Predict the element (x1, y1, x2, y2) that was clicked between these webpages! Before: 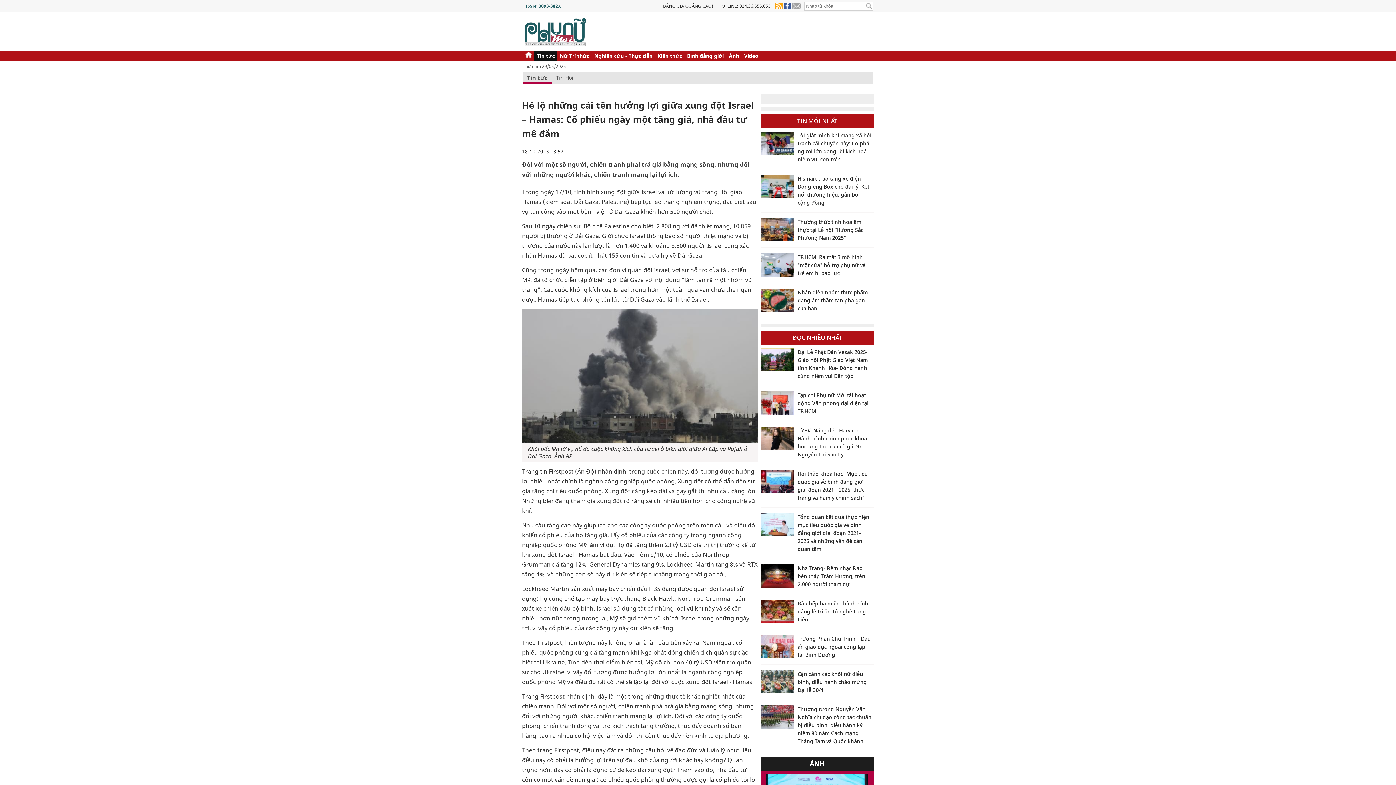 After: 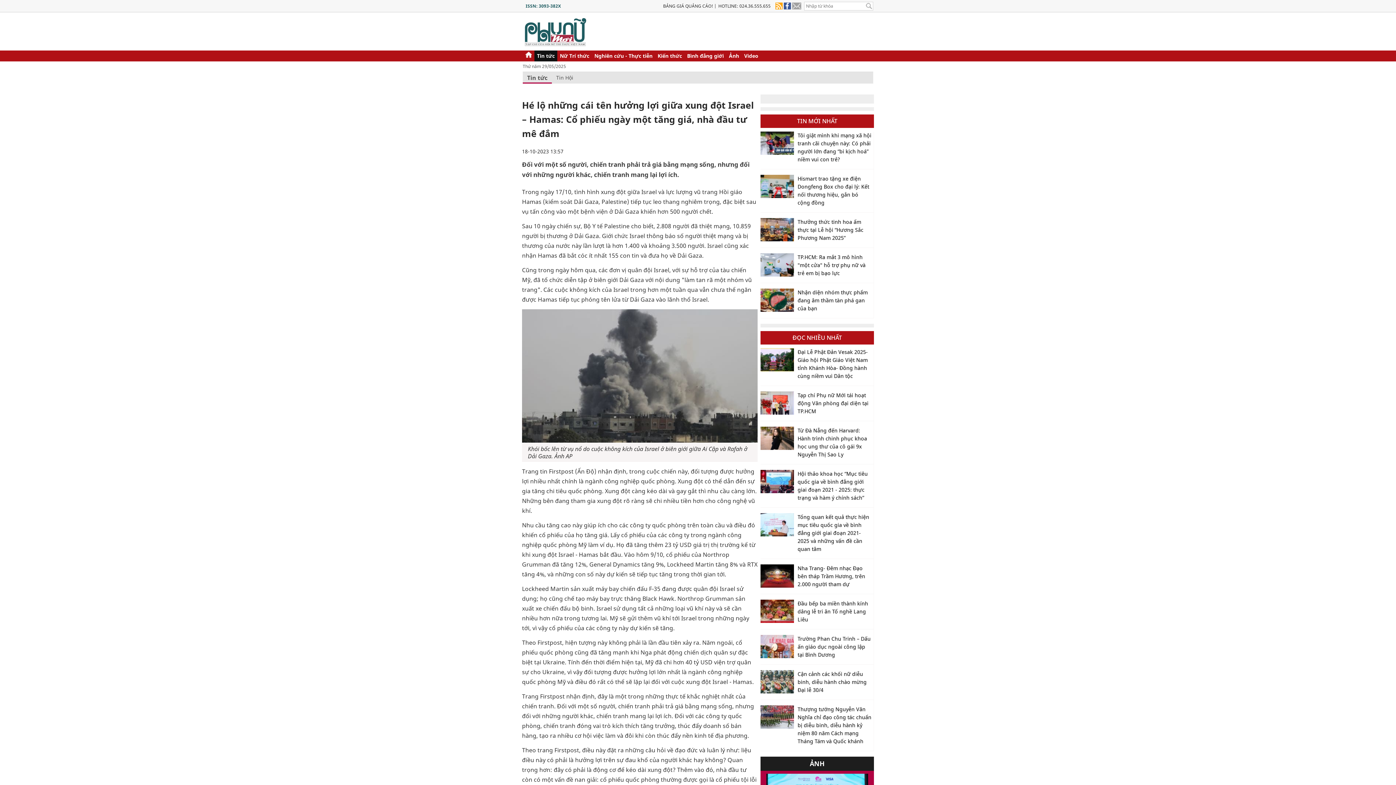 Action: bbox: (784, 2, 791, 9)